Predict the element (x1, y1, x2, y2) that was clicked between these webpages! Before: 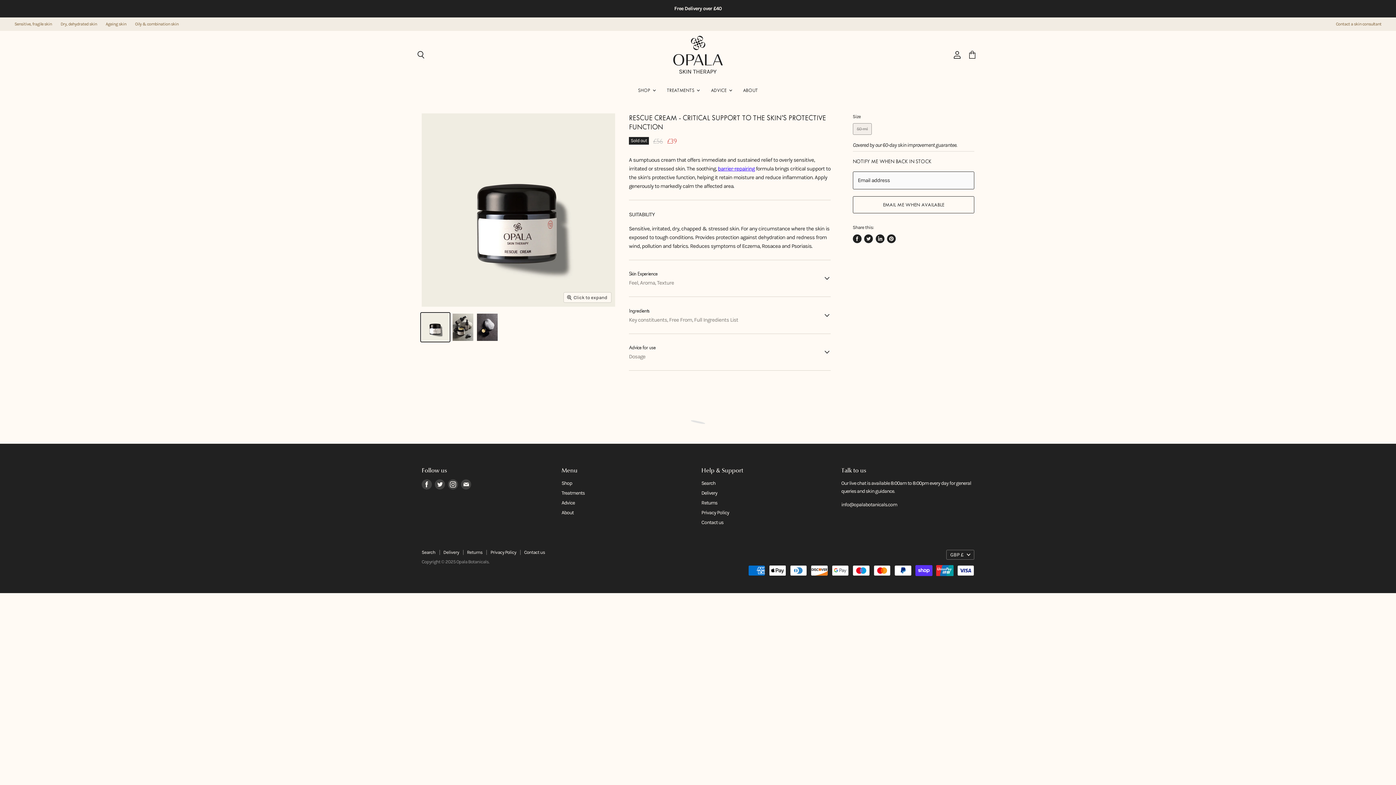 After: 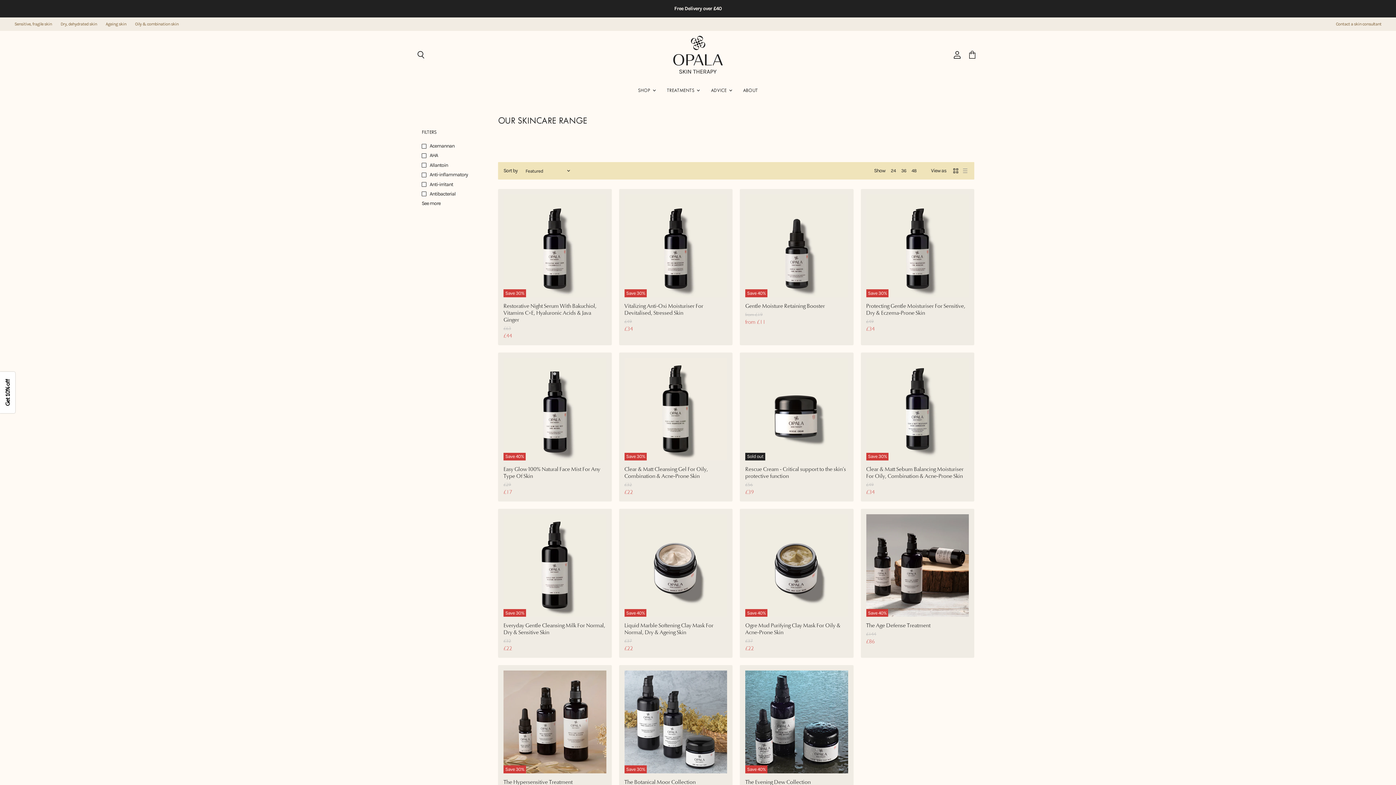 Action: label: SHOP  bbox: (632, 82, 660, 97)